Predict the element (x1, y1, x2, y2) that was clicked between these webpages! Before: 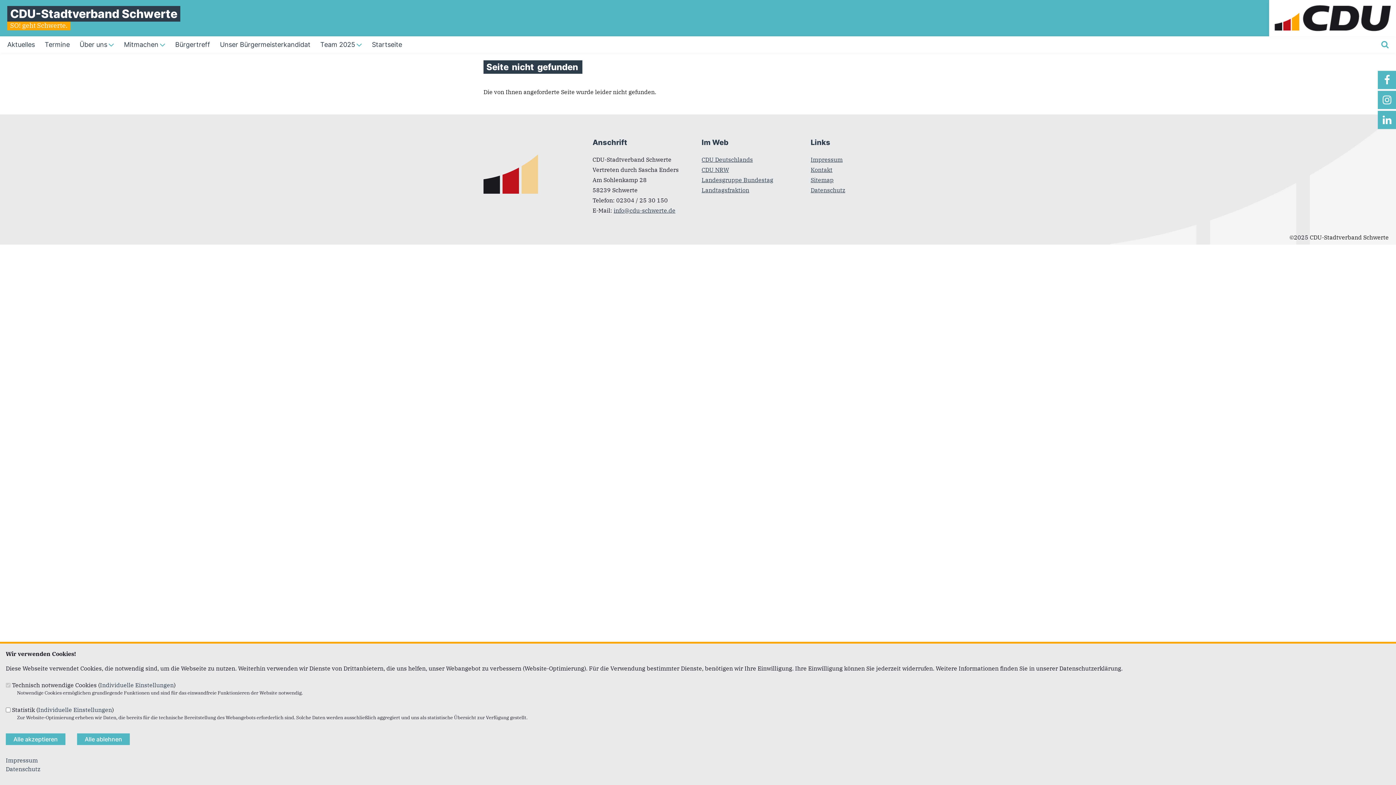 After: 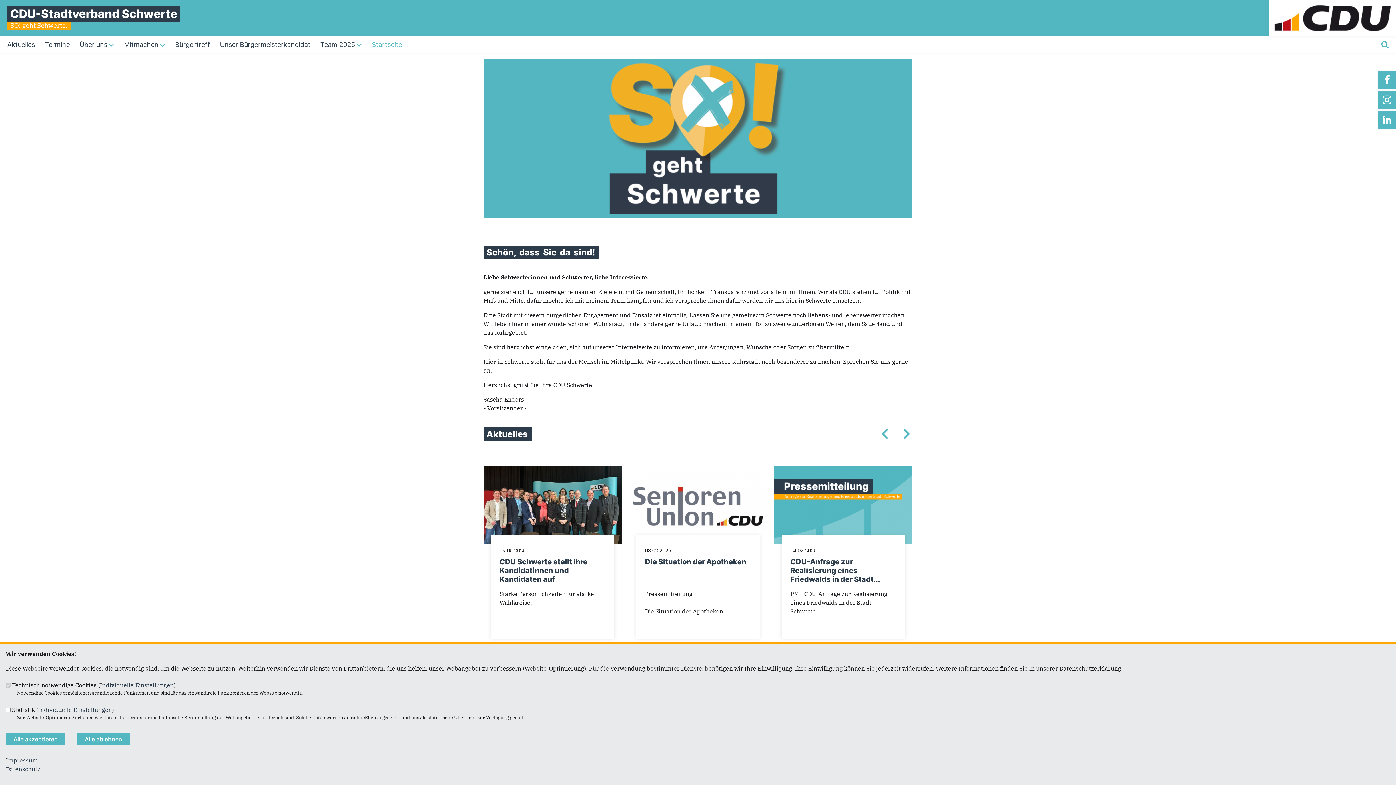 Action: bbox: (10, 6, 177, 20) label: CDU-Stadtverband Schwerte